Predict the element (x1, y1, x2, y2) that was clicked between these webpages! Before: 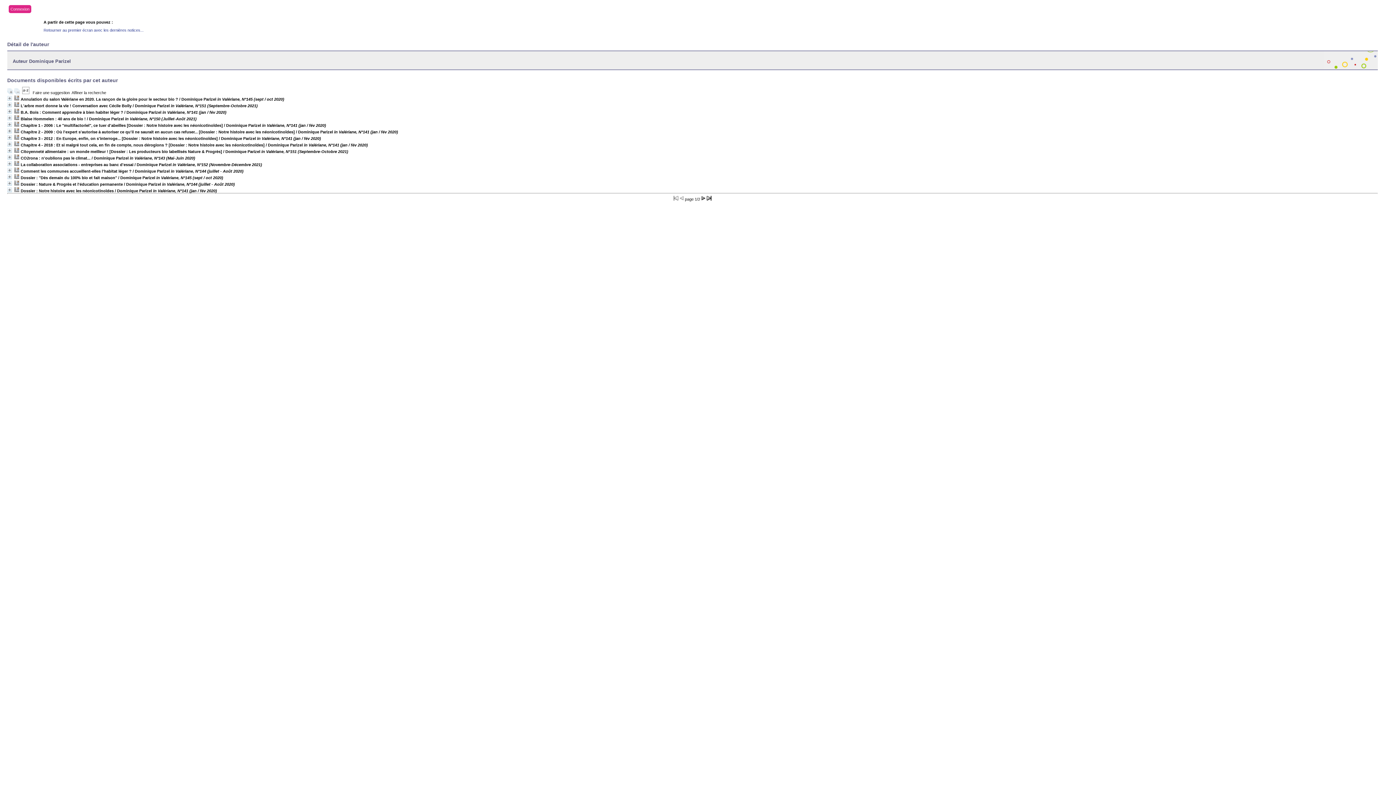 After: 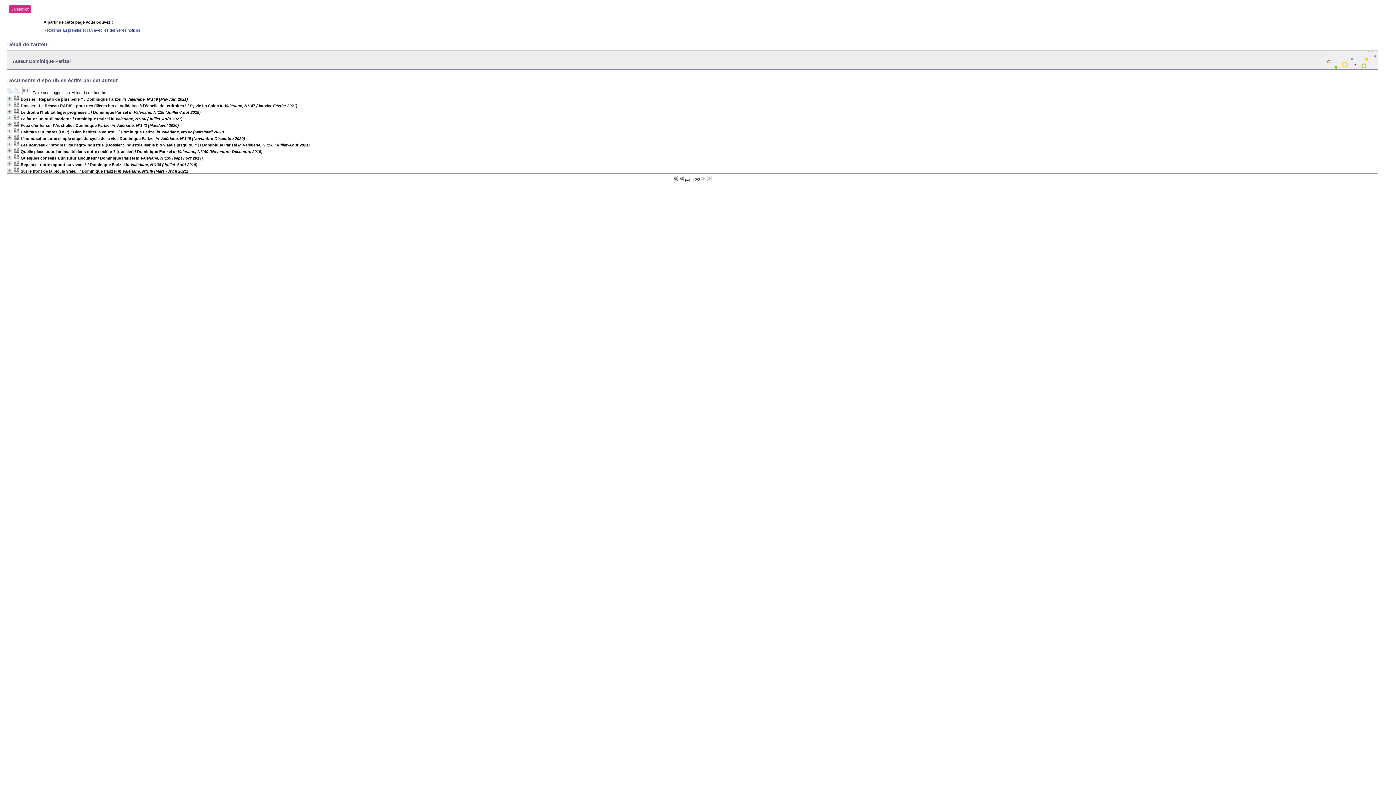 Action: bbox: (701, 197, 705, 201)